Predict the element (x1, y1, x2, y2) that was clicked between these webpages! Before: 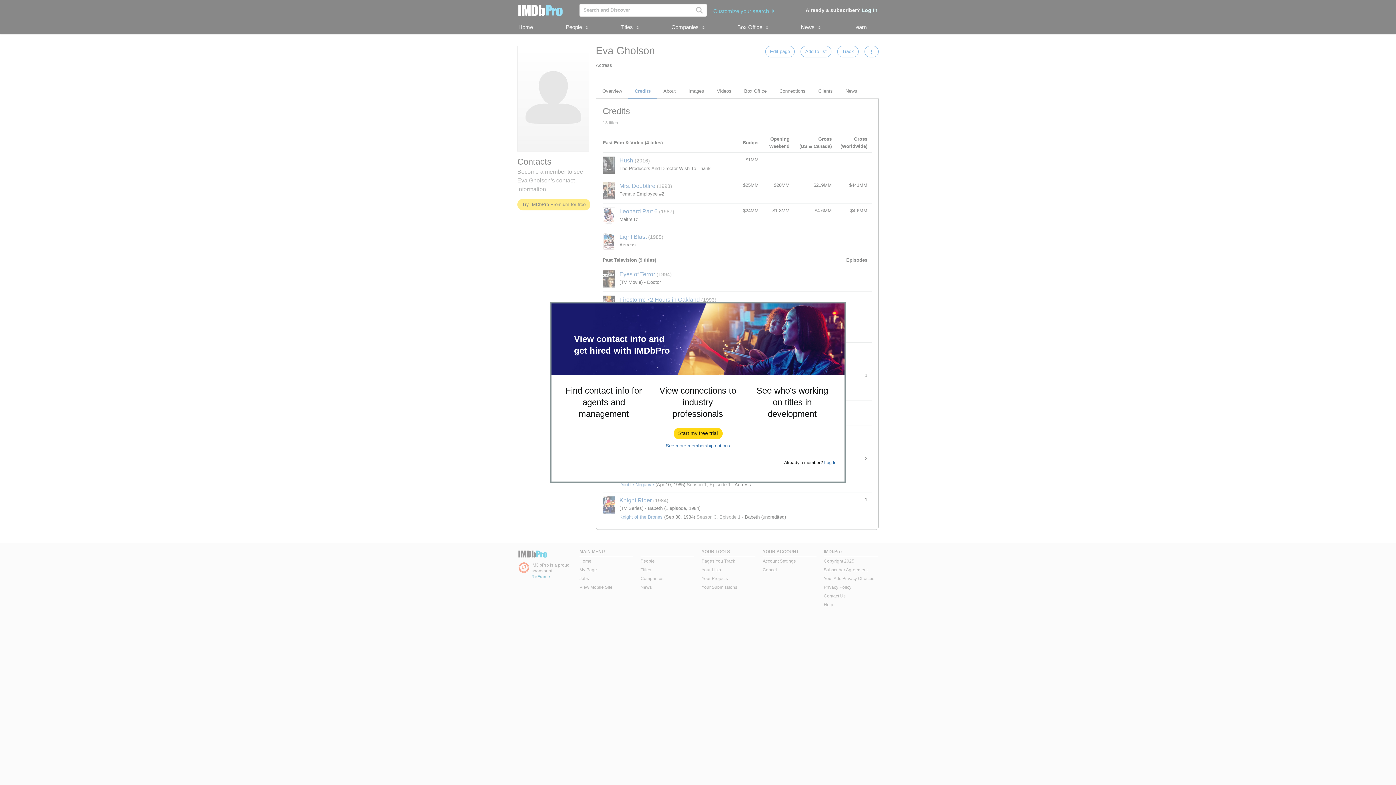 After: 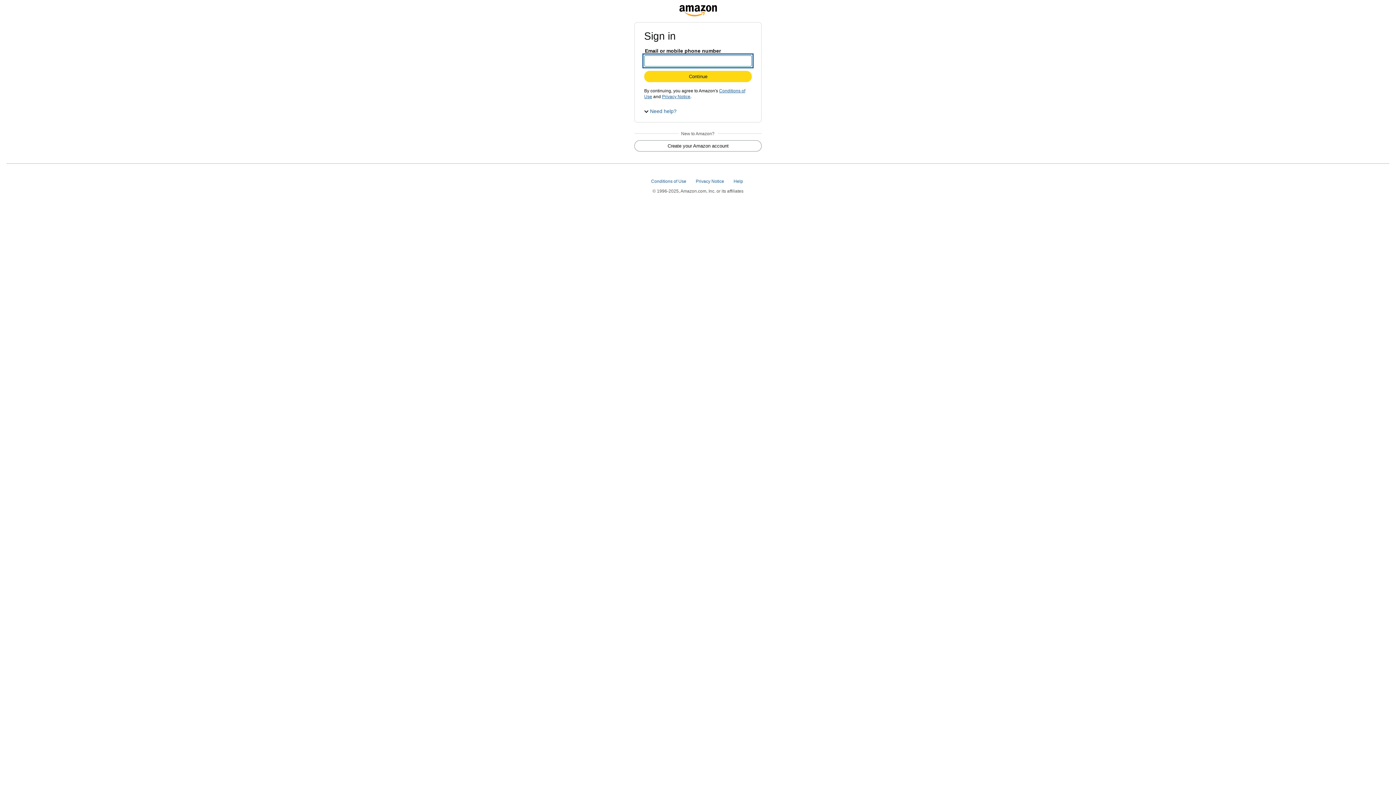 Action: bbox: (674, 428, 722, 439) label: Start my free trial